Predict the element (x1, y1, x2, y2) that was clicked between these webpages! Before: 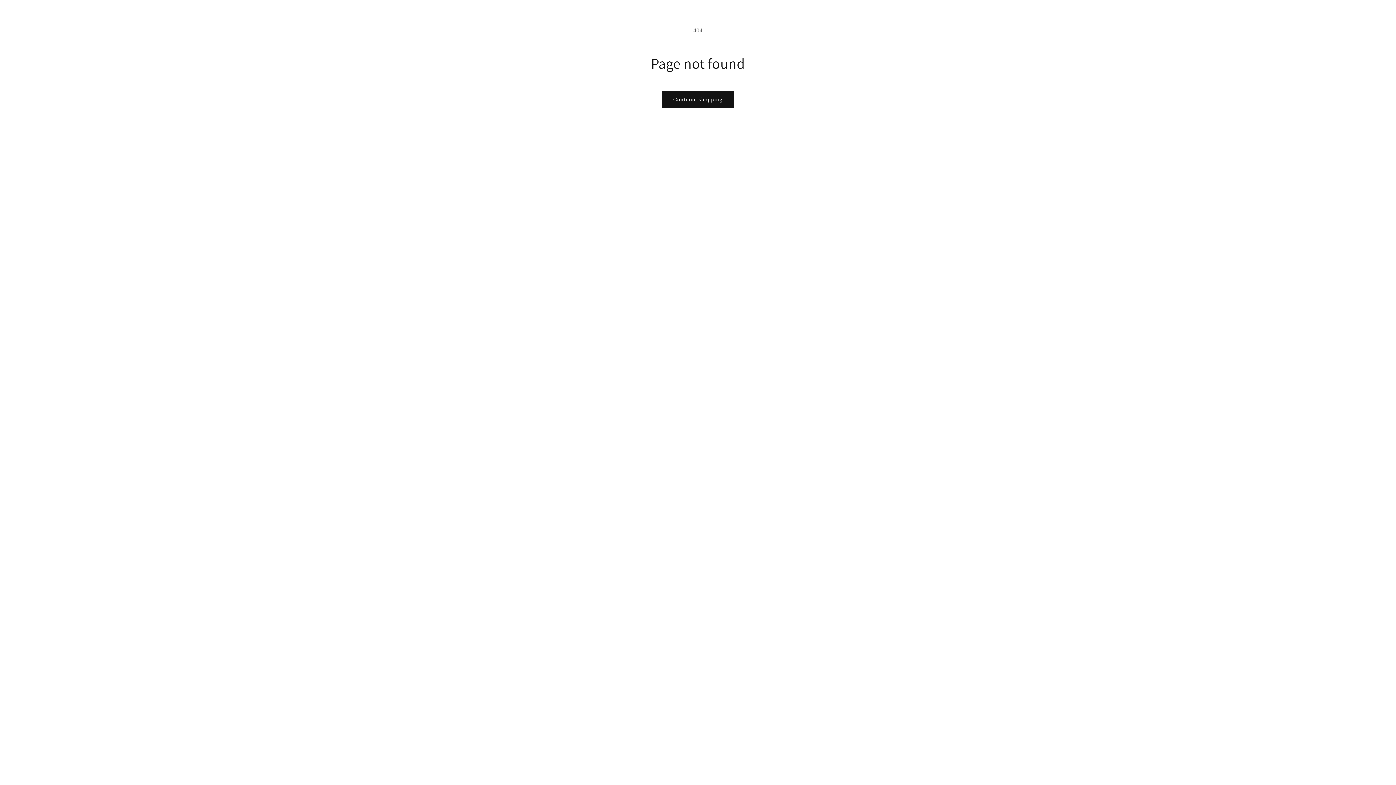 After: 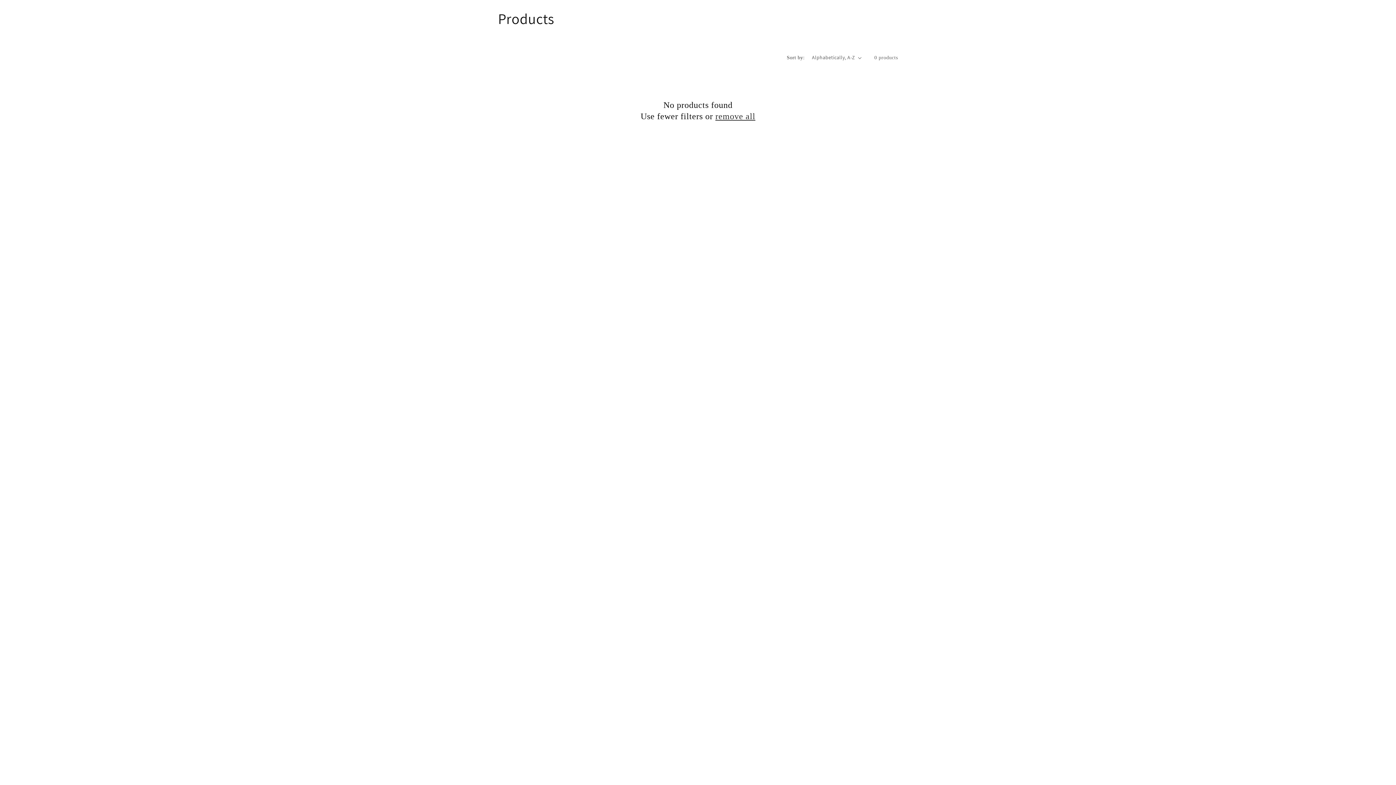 Action: label: Continue shopping bbox: (662, 90, 733, 108)